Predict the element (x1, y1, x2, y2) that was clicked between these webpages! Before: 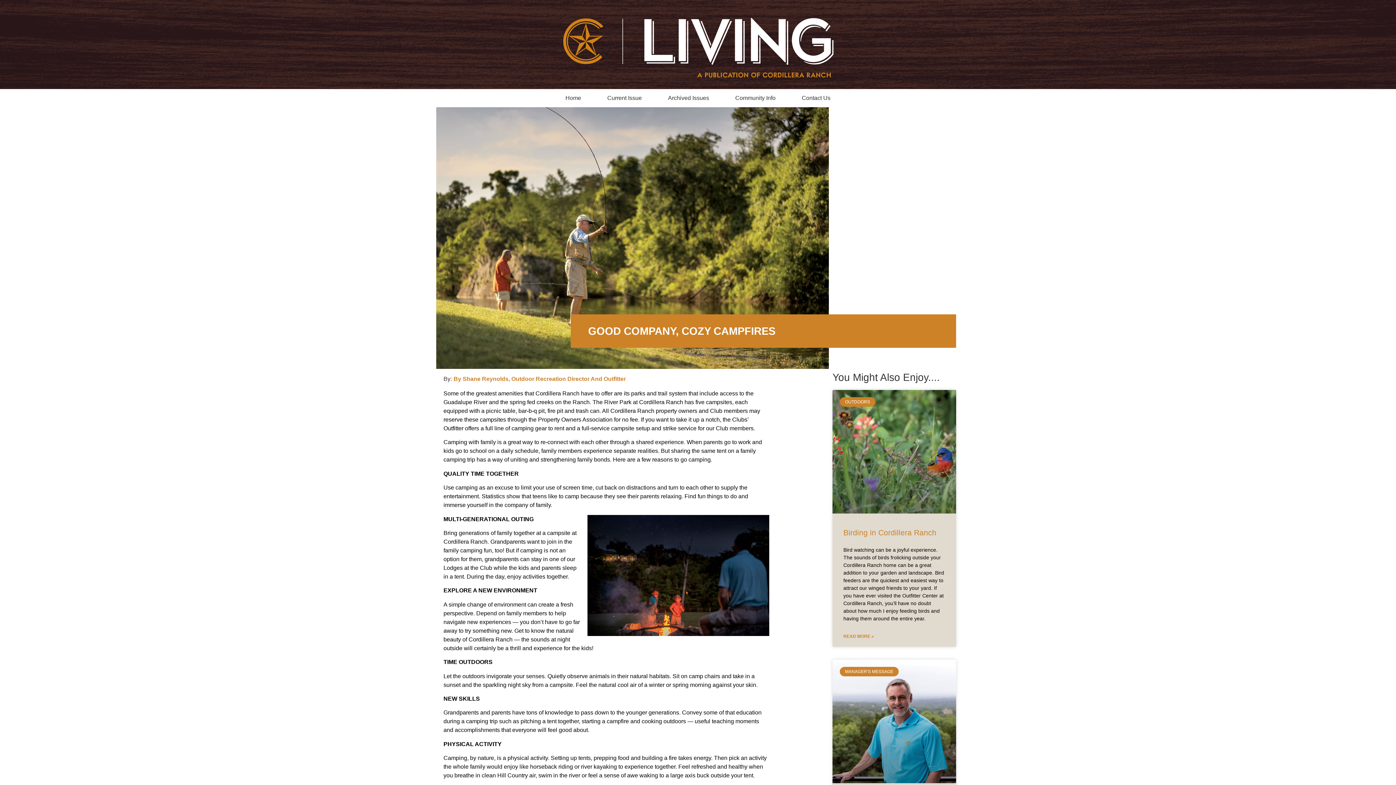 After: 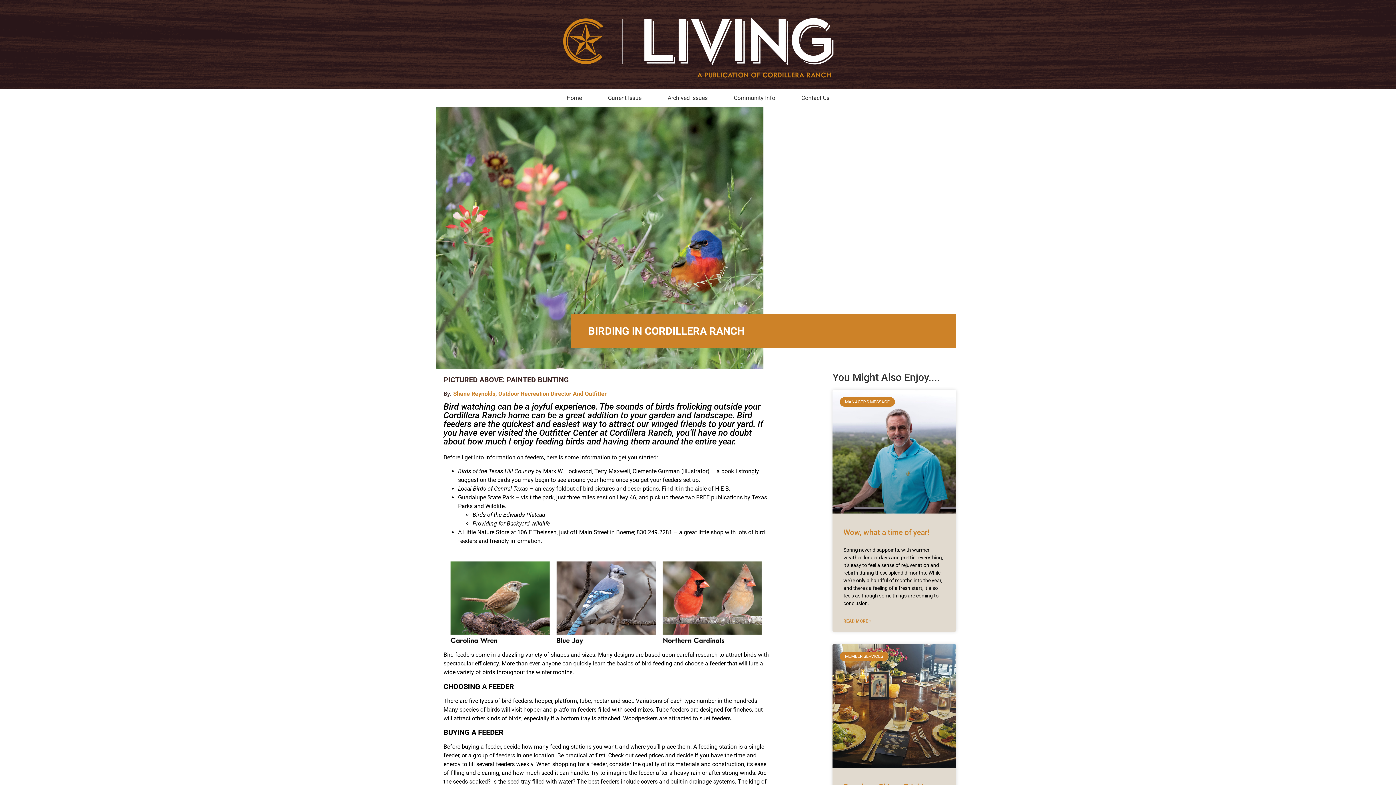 Action: label: Birding in Cordillera Ranch bbox: (843, 528, 936, 537)